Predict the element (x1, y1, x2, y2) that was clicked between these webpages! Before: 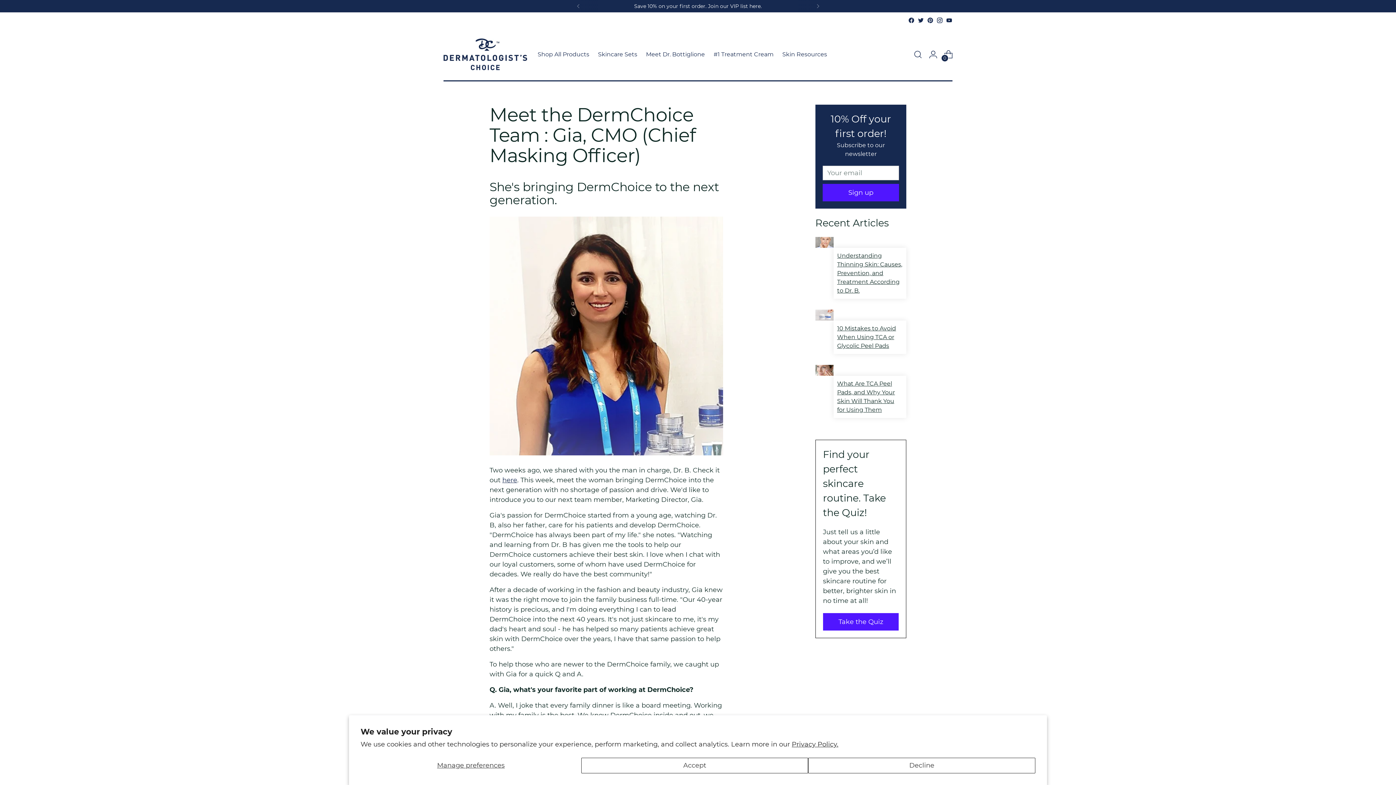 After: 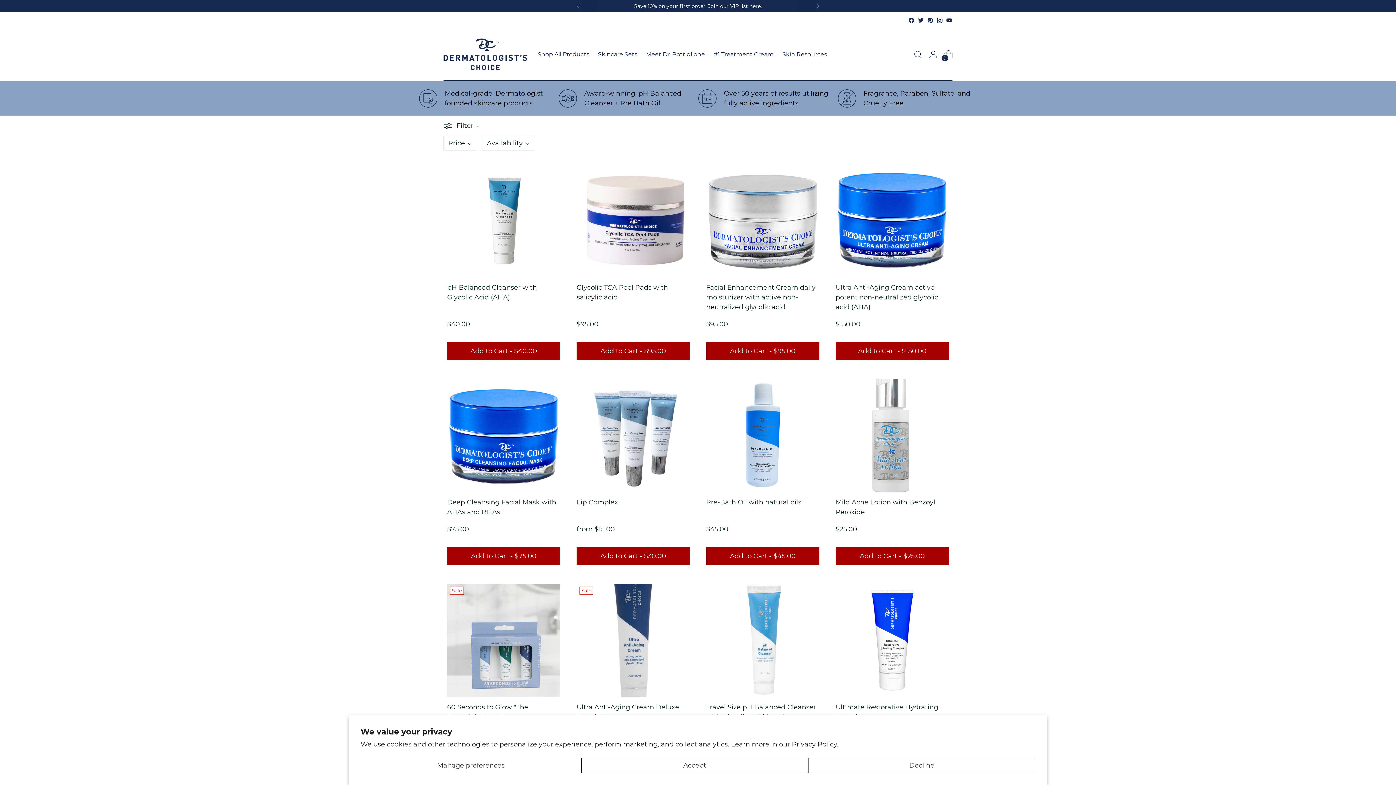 Action: bbox: (537, 46, 589, 62) label: Shop All Products